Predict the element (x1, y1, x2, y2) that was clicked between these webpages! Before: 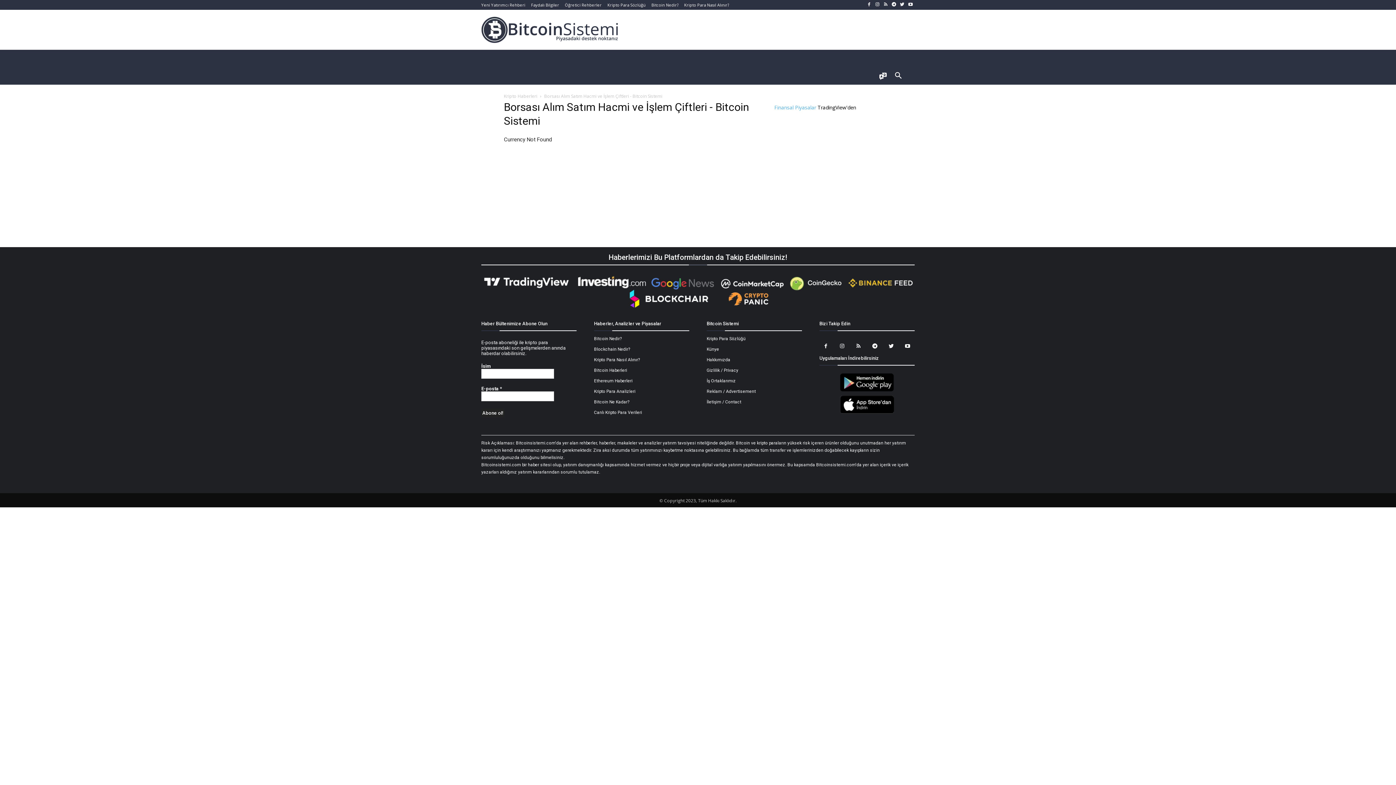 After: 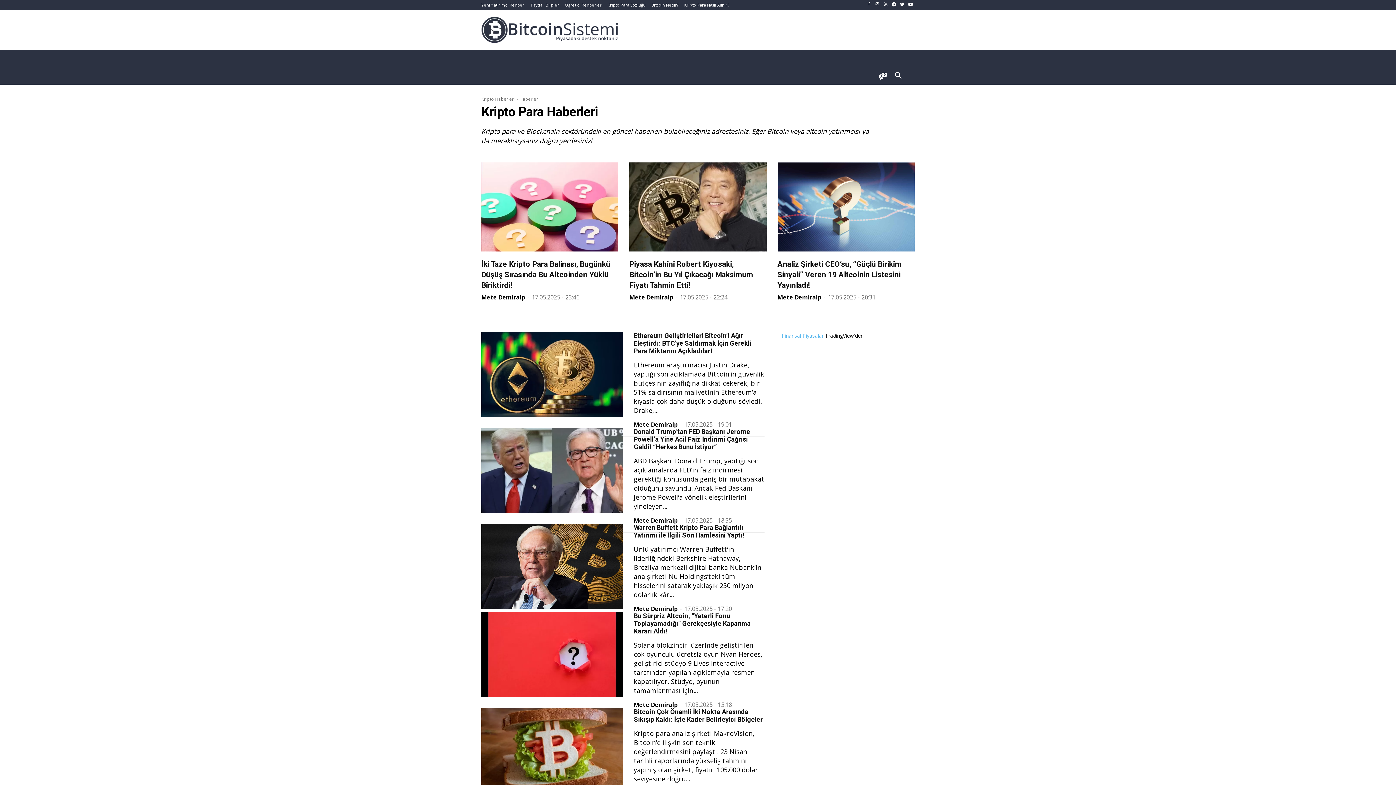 Action: bbox: (489, 49, 521, 67) label: Haberler